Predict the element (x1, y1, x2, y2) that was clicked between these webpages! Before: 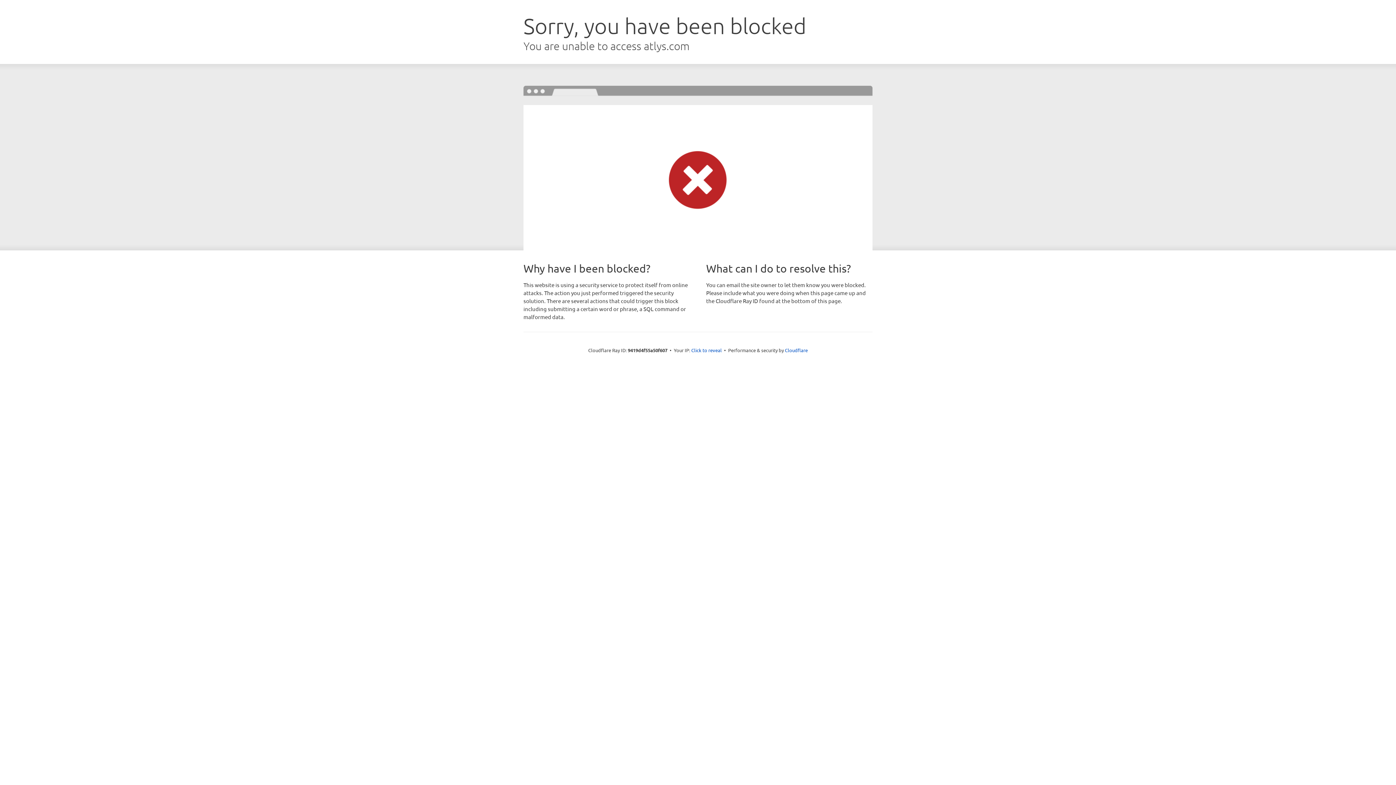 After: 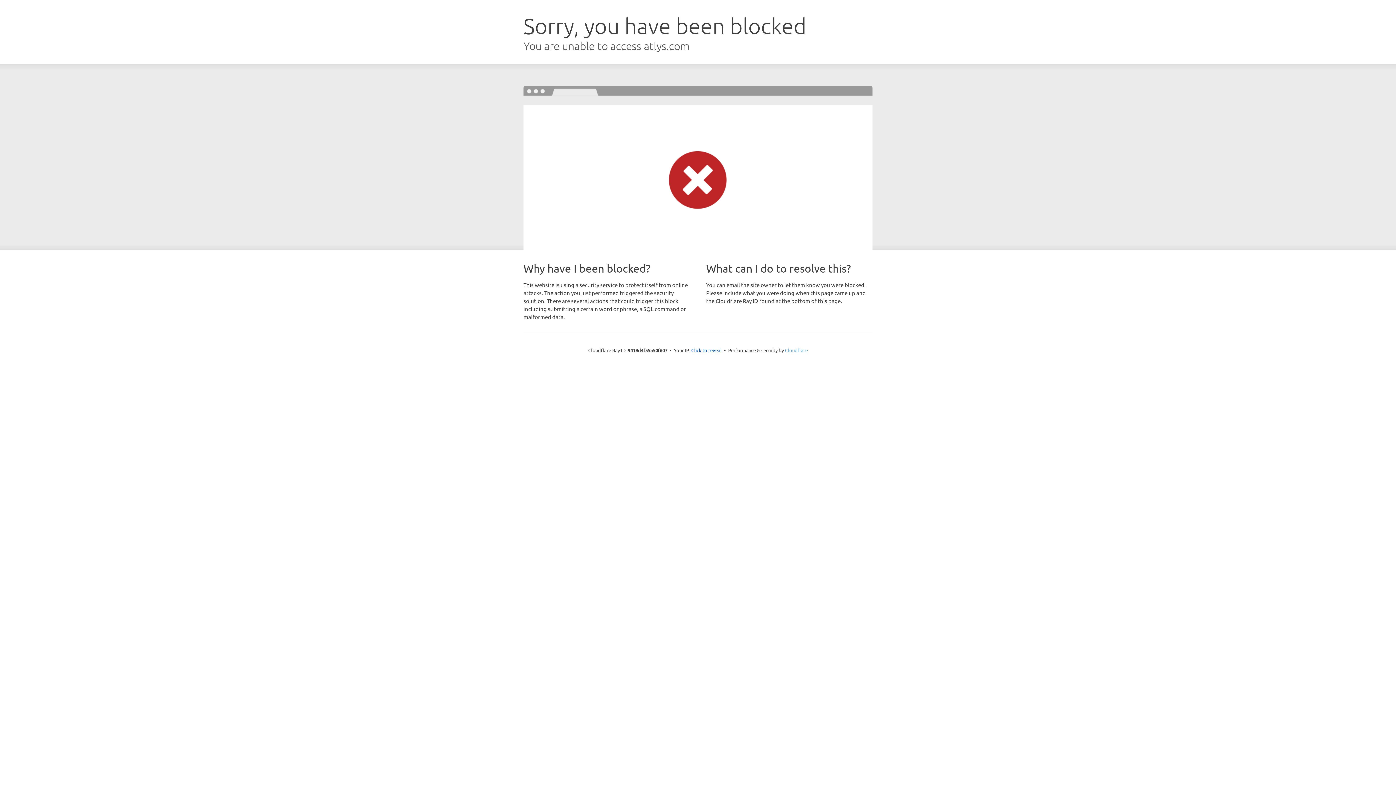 Action: bbox: (785, 347, 808, 353) label: Cloudflare